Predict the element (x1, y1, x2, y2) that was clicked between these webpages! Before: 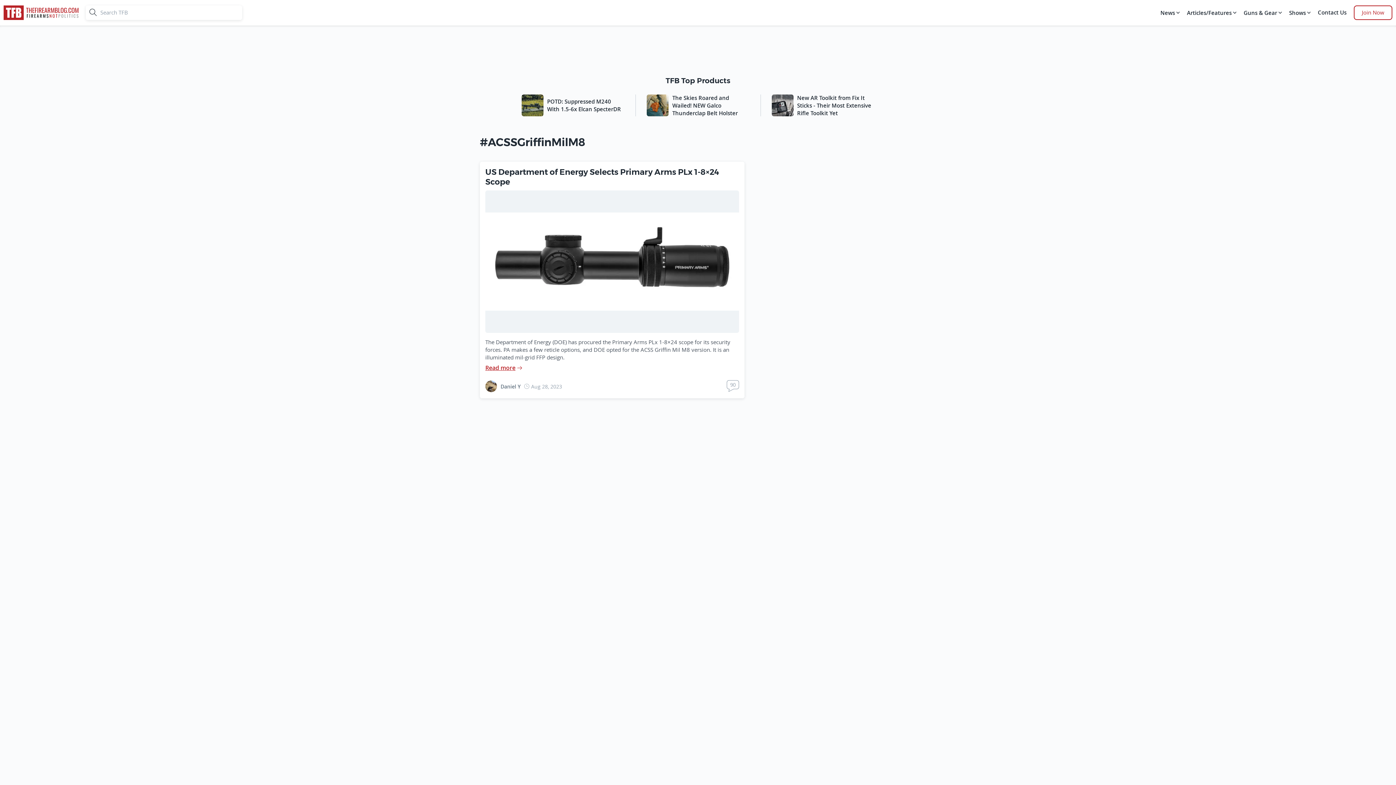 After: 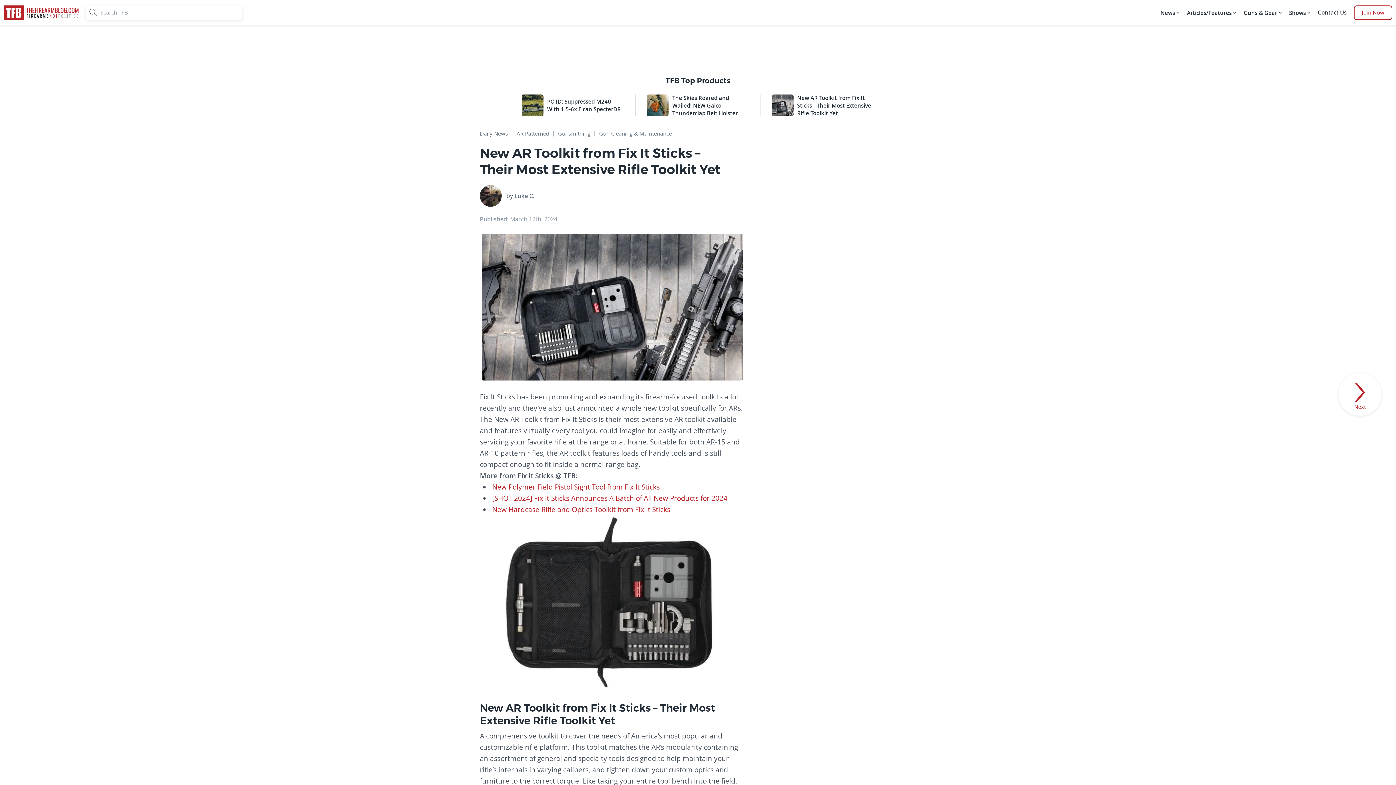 Action: label: New AR Toolkit from Fix It Sticks - Their Most Extensive Rifle Toolkit Yet bbox: (760, 94, 874, 116)